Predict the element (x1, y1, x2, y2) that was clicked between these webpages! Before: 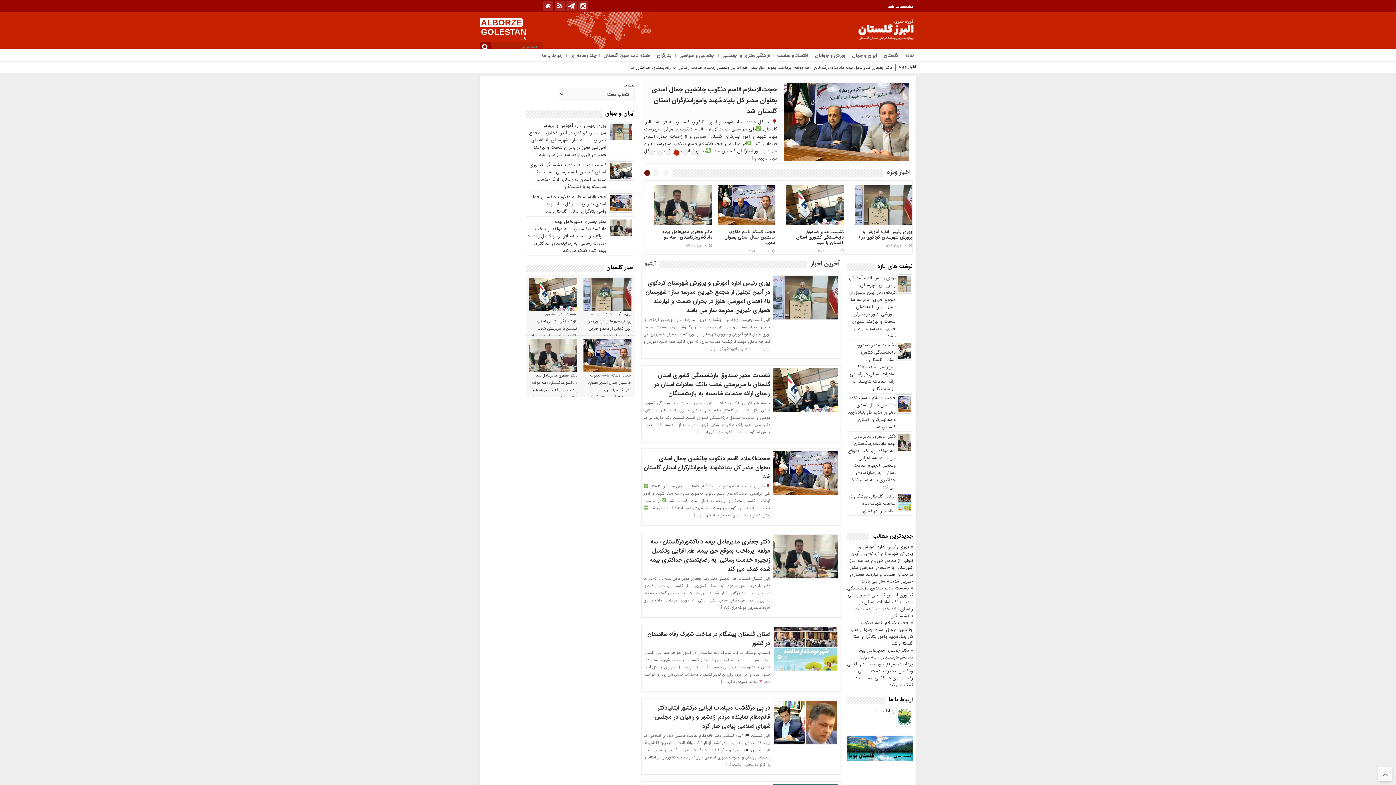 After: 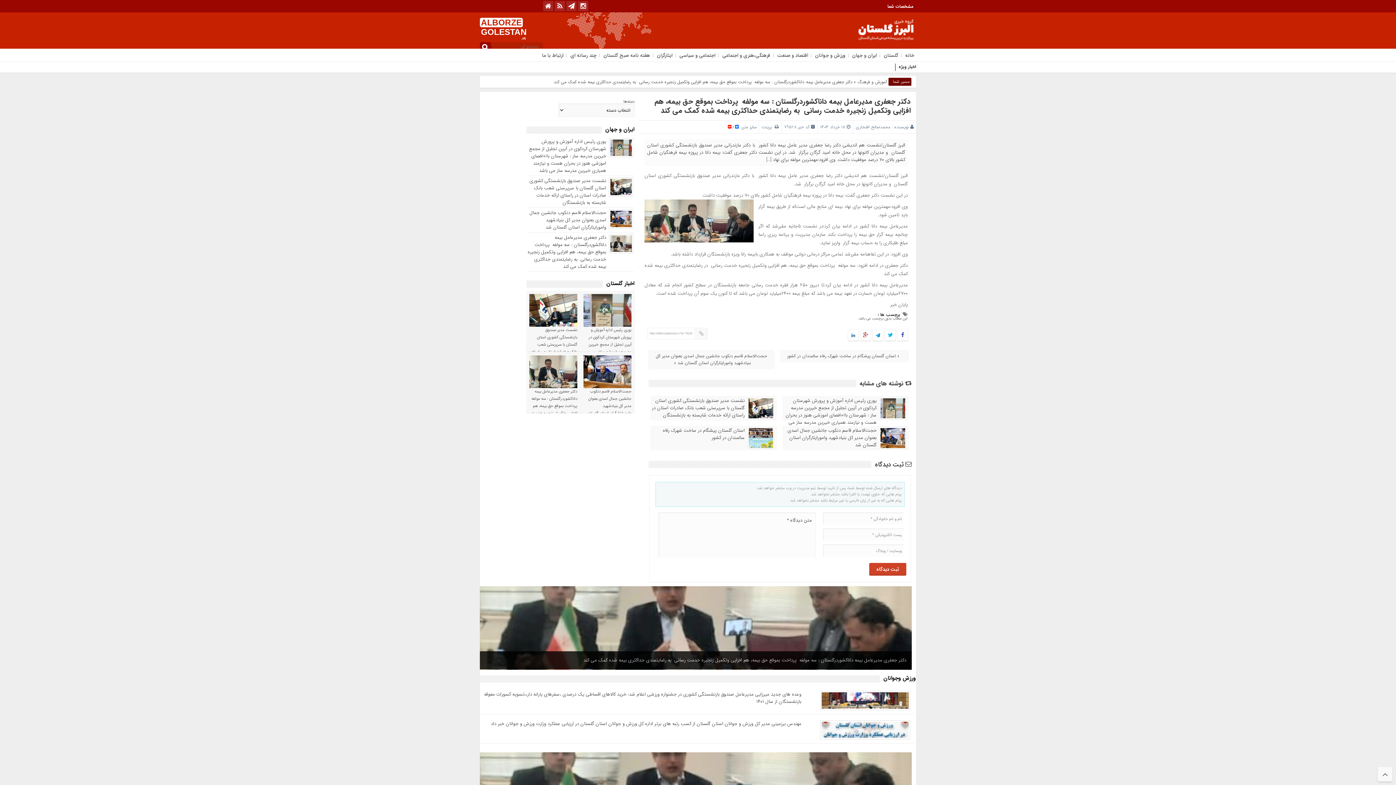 Action: bbox: (608, 232, 633, 239)